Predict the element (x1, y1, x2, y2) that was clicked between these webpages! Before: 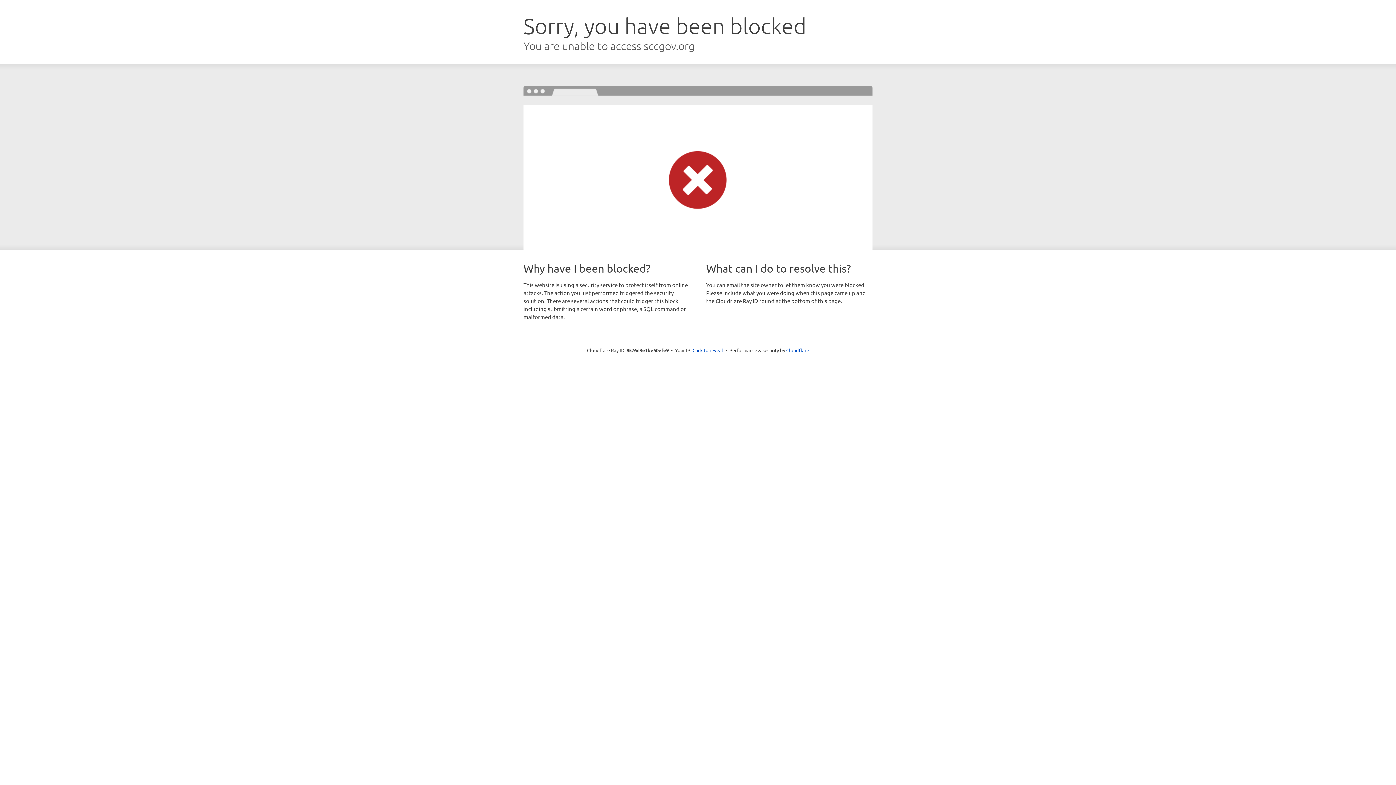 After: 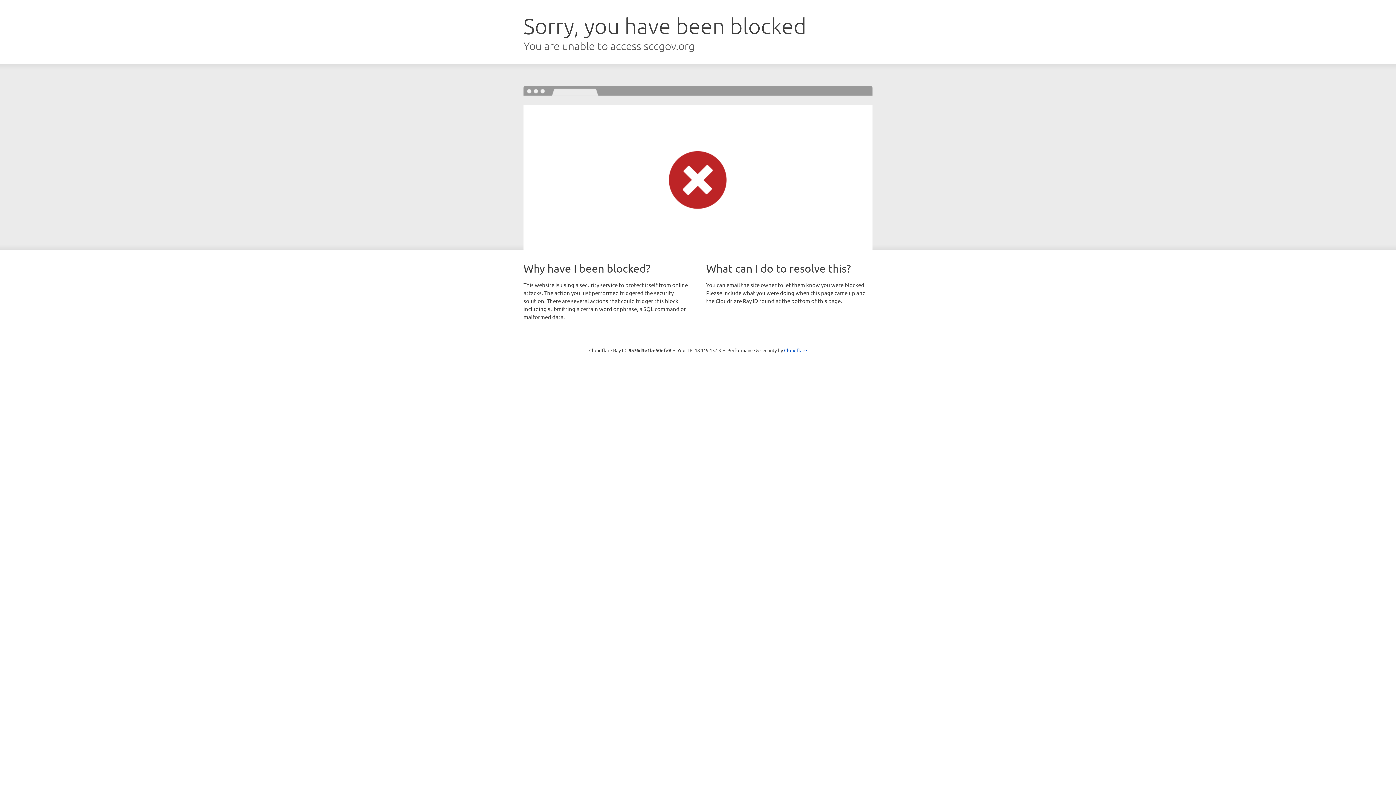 Action: bbox: (692, 346, 723, 353) label: Click to reveal